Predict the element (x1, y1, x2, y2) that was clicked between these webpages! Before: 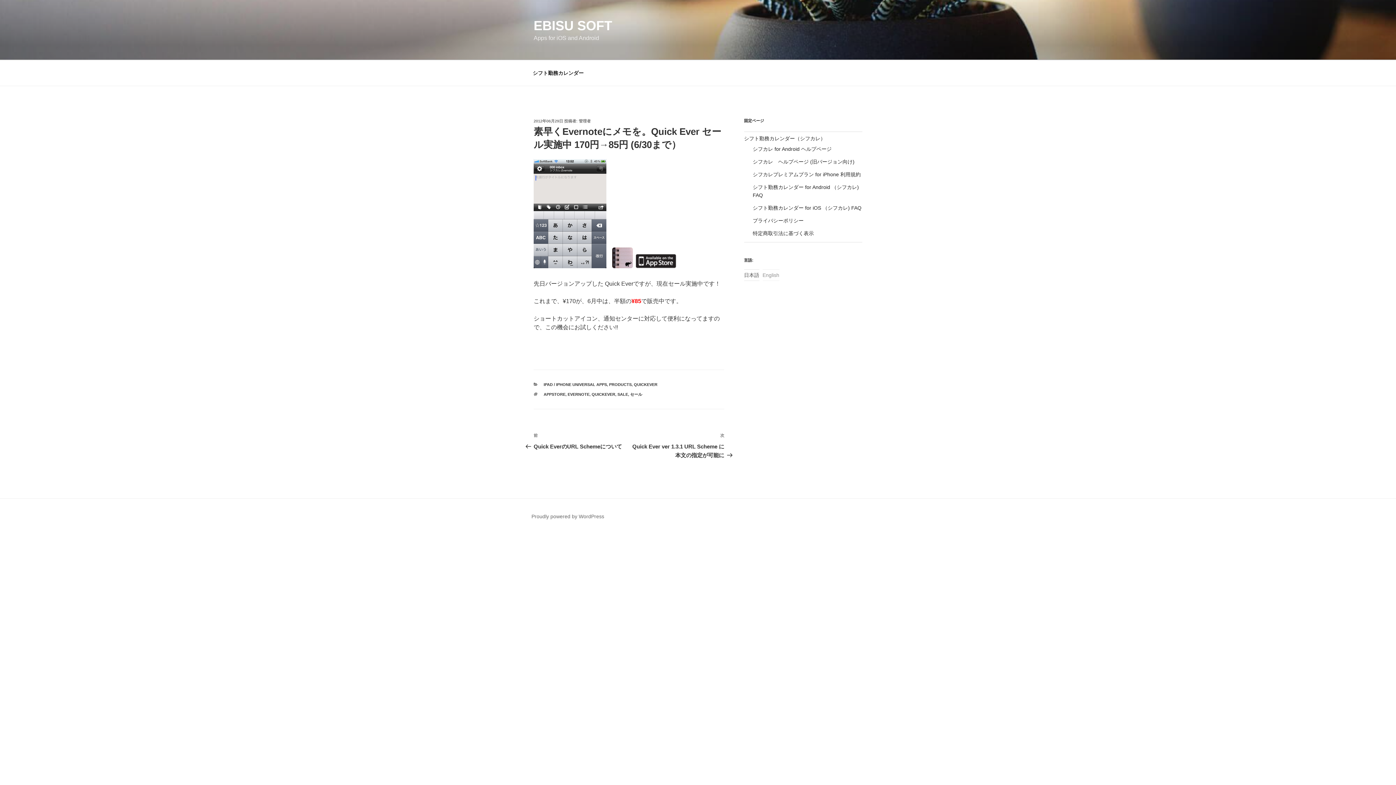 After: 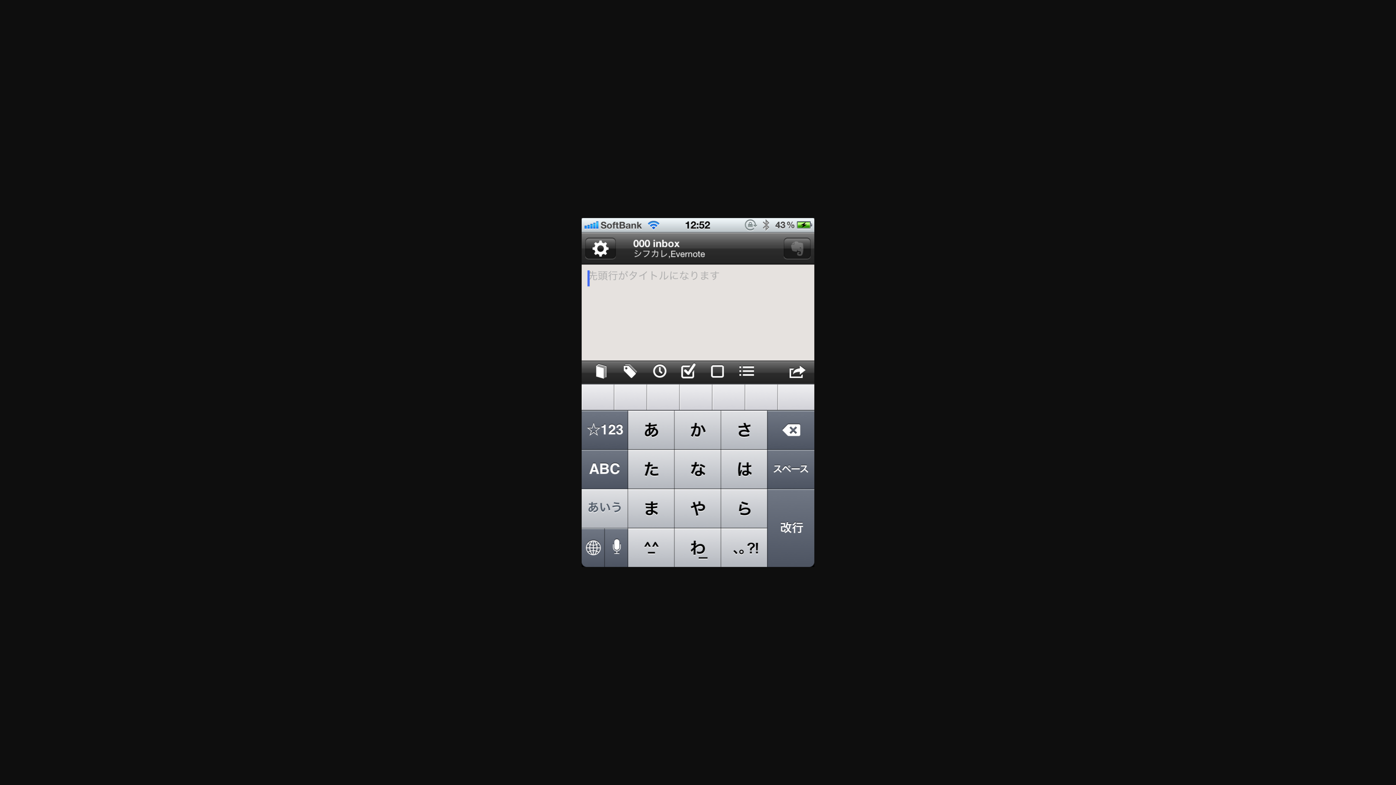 Action: bbox: (533, 263, 606, 269)